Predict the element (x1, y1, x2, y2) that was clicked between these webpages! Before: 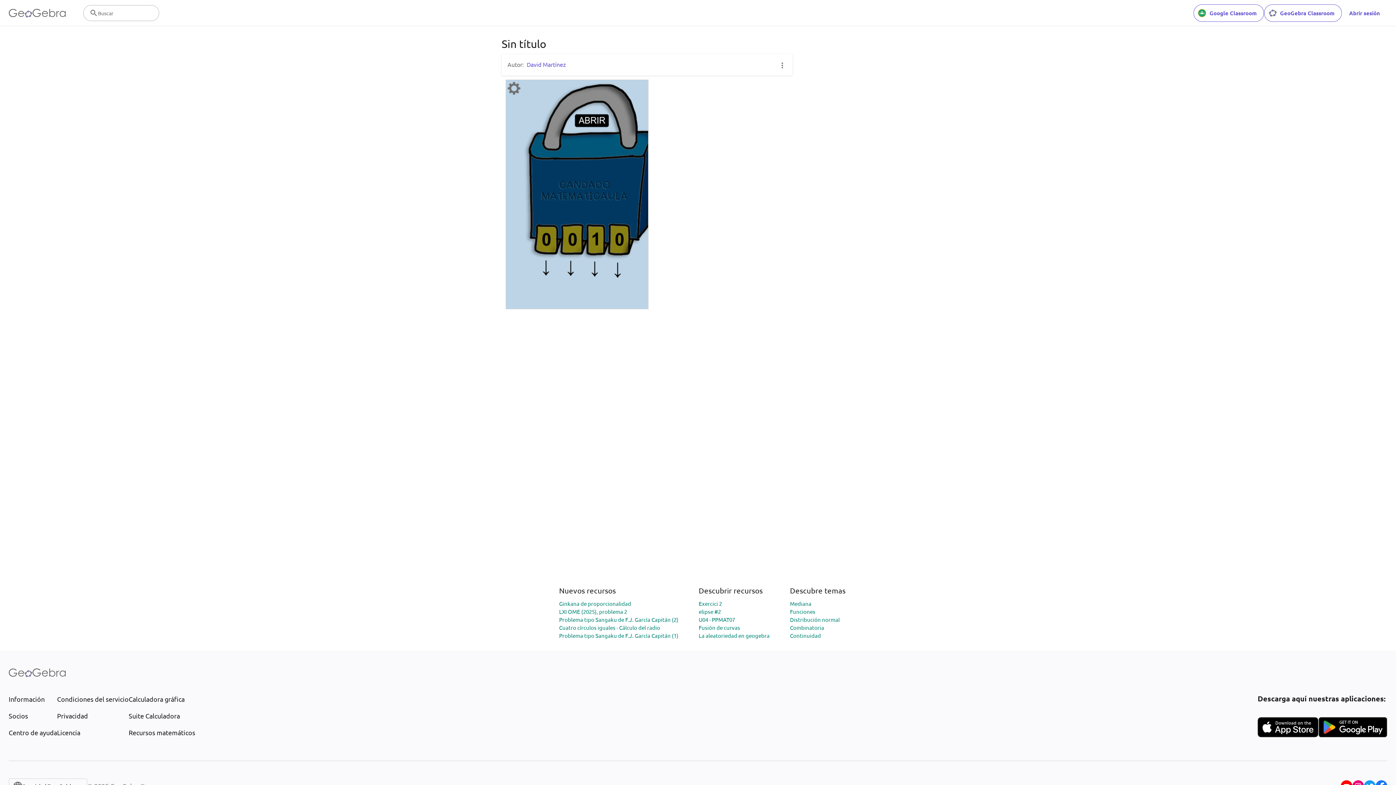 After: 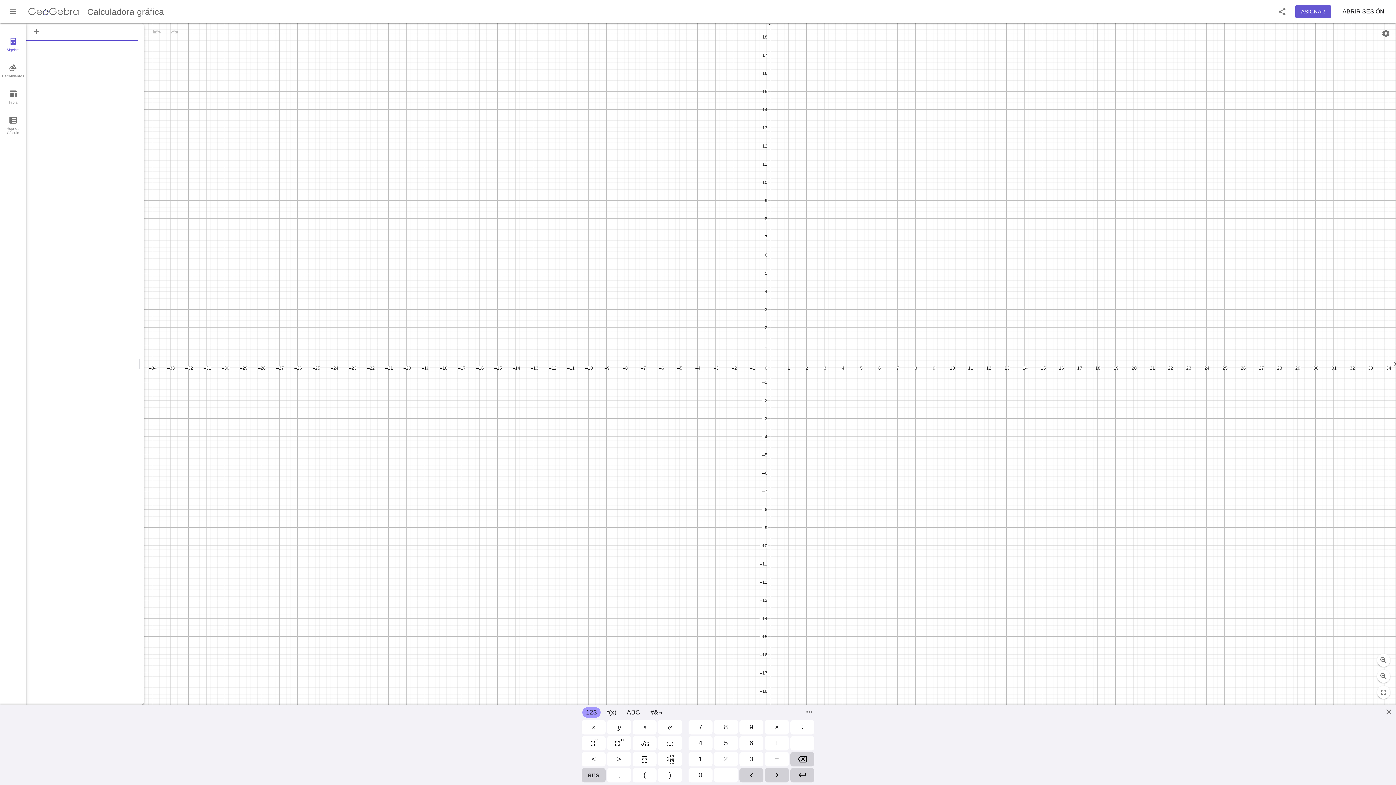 Action: label: Calculadora gráfica bbox: (128, 694, 195, 704)